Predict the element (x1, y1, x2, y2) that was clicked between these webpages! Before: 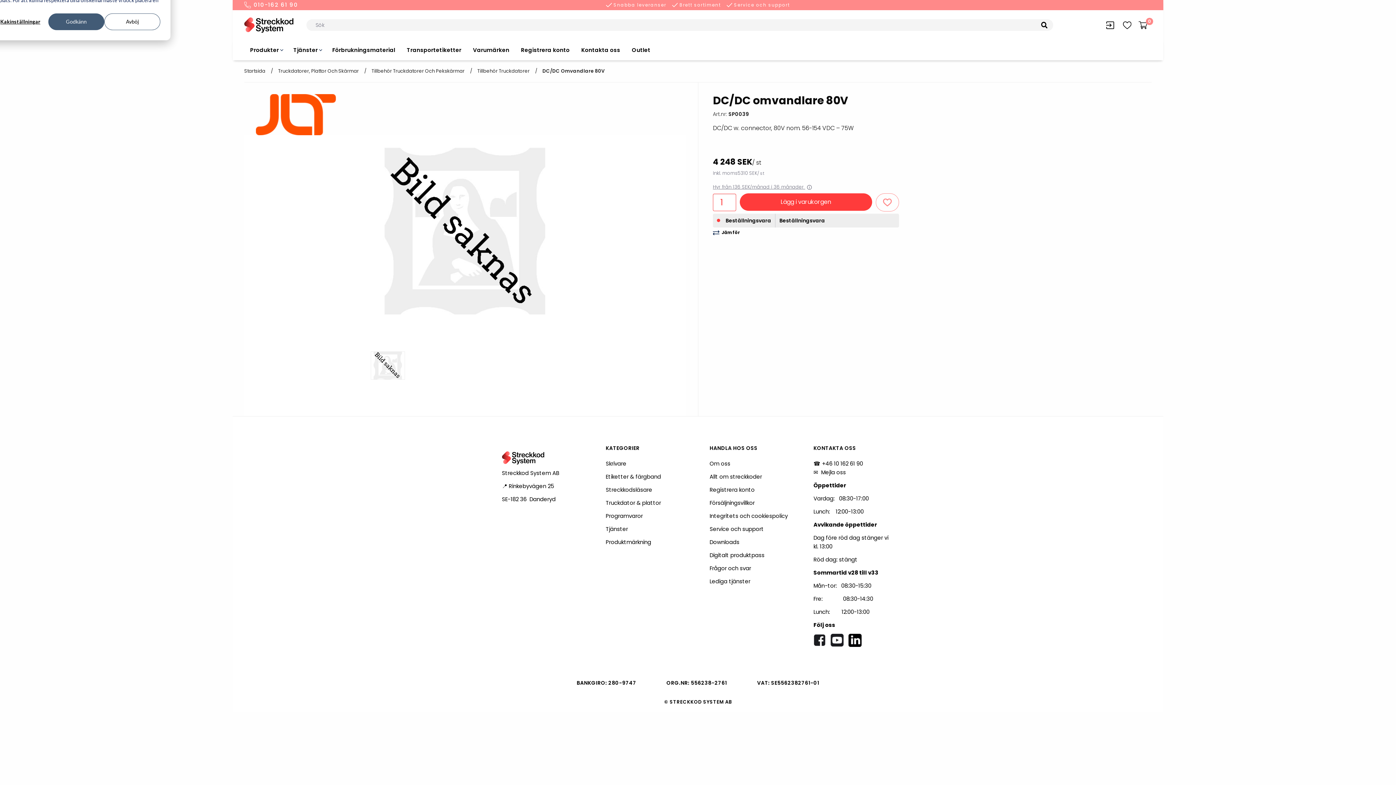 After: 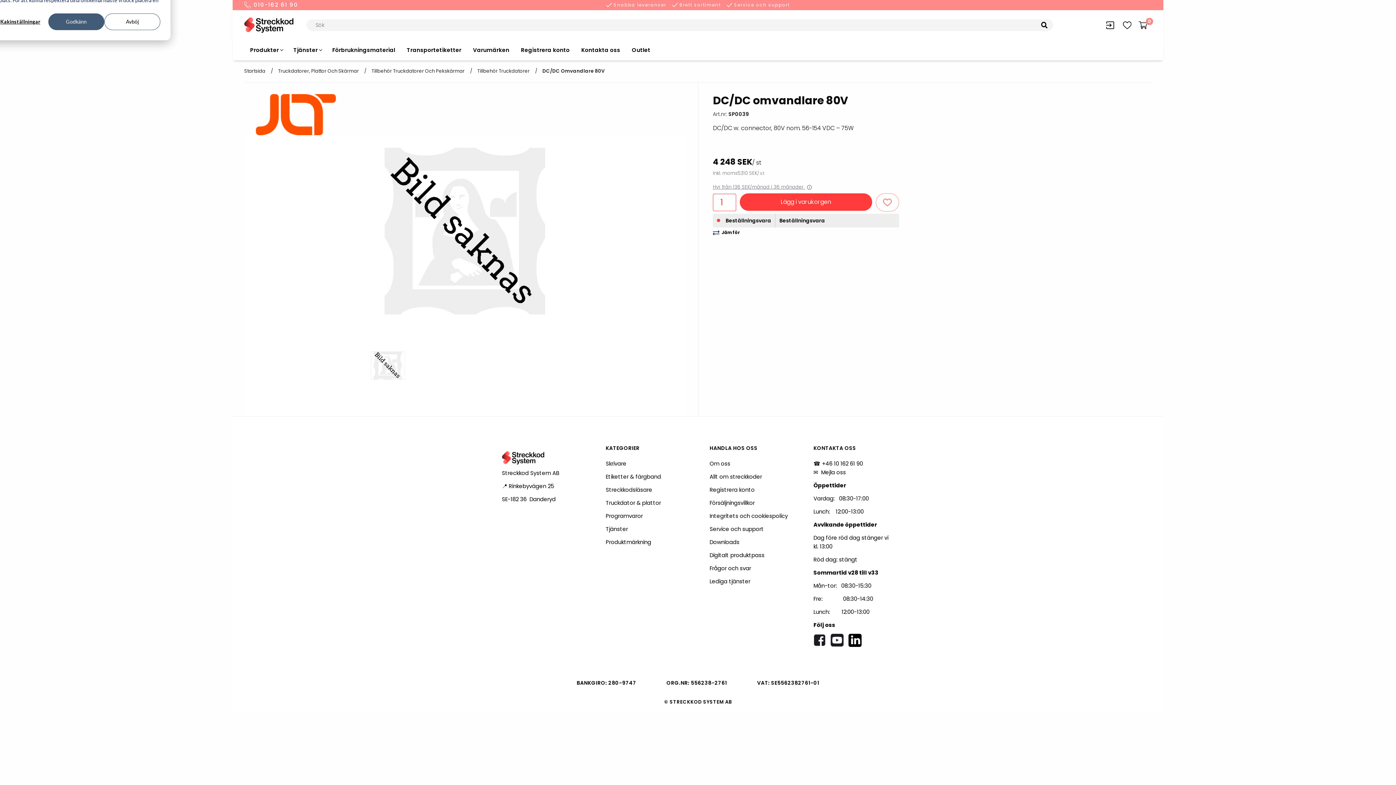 Action: bbox: (1035, 19, 1053, 30)